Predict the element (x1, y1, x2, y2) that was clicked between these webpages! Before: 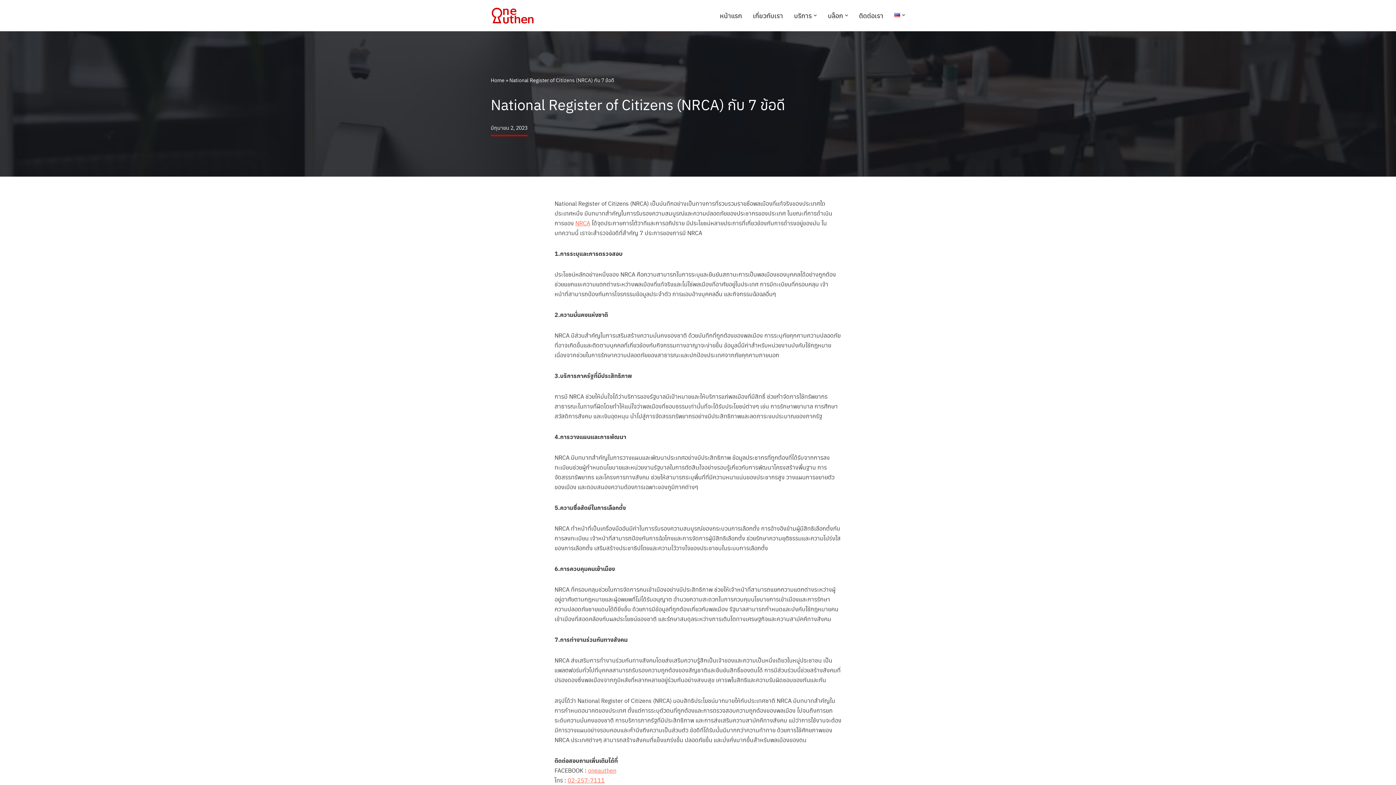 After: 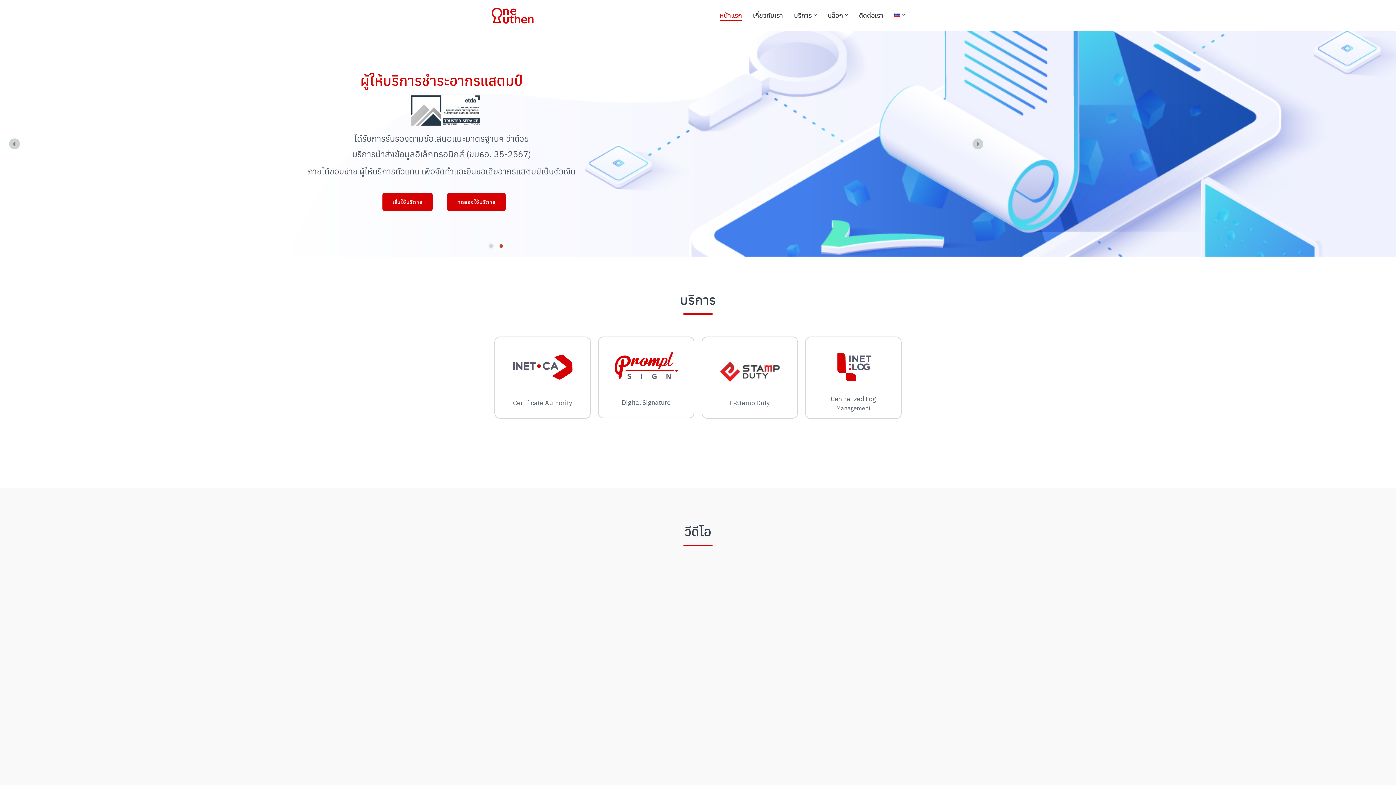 Action: label: One Authen Company bbox: (490, 6, 534, 24)